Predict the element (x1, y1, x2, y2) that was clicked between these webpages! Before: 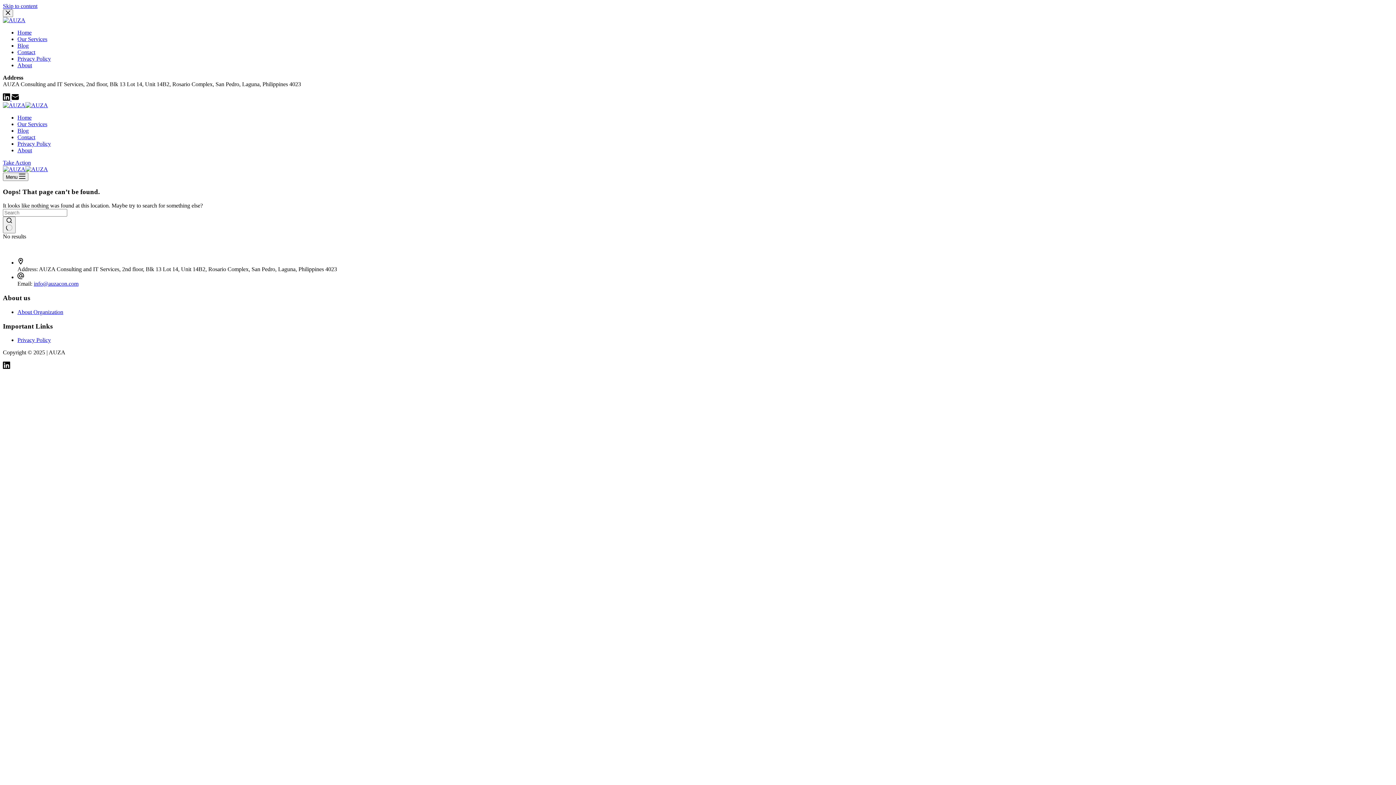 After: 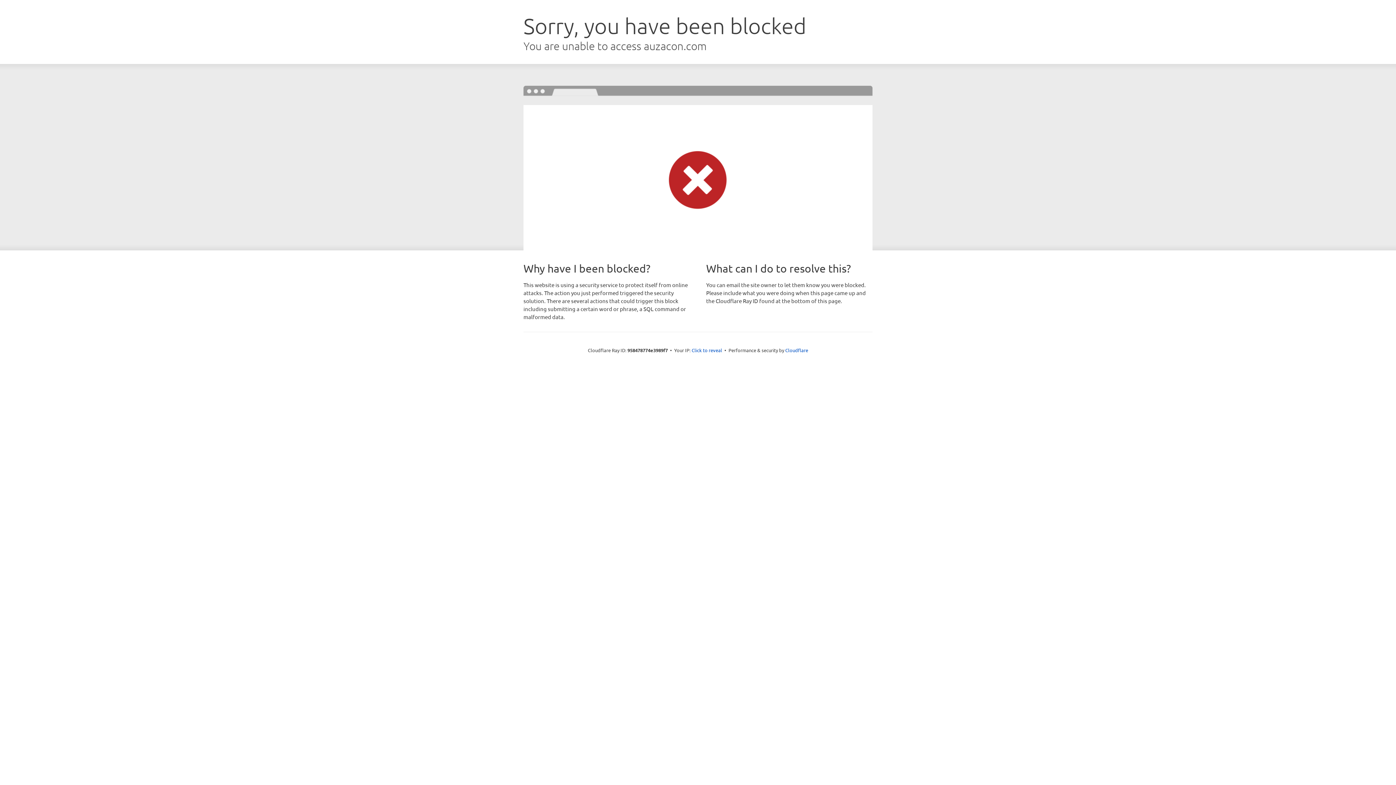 Action: bbox: (2, 166, 48, 172)